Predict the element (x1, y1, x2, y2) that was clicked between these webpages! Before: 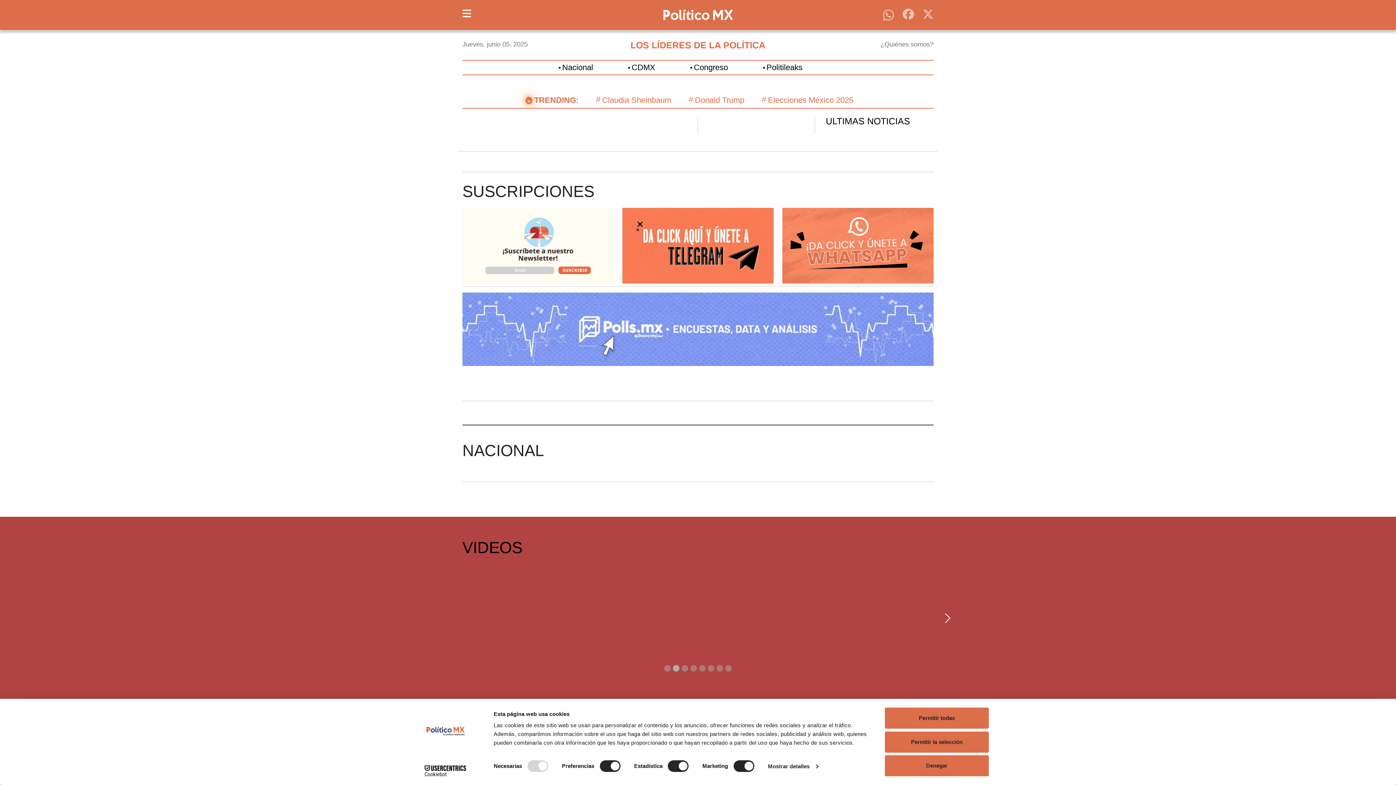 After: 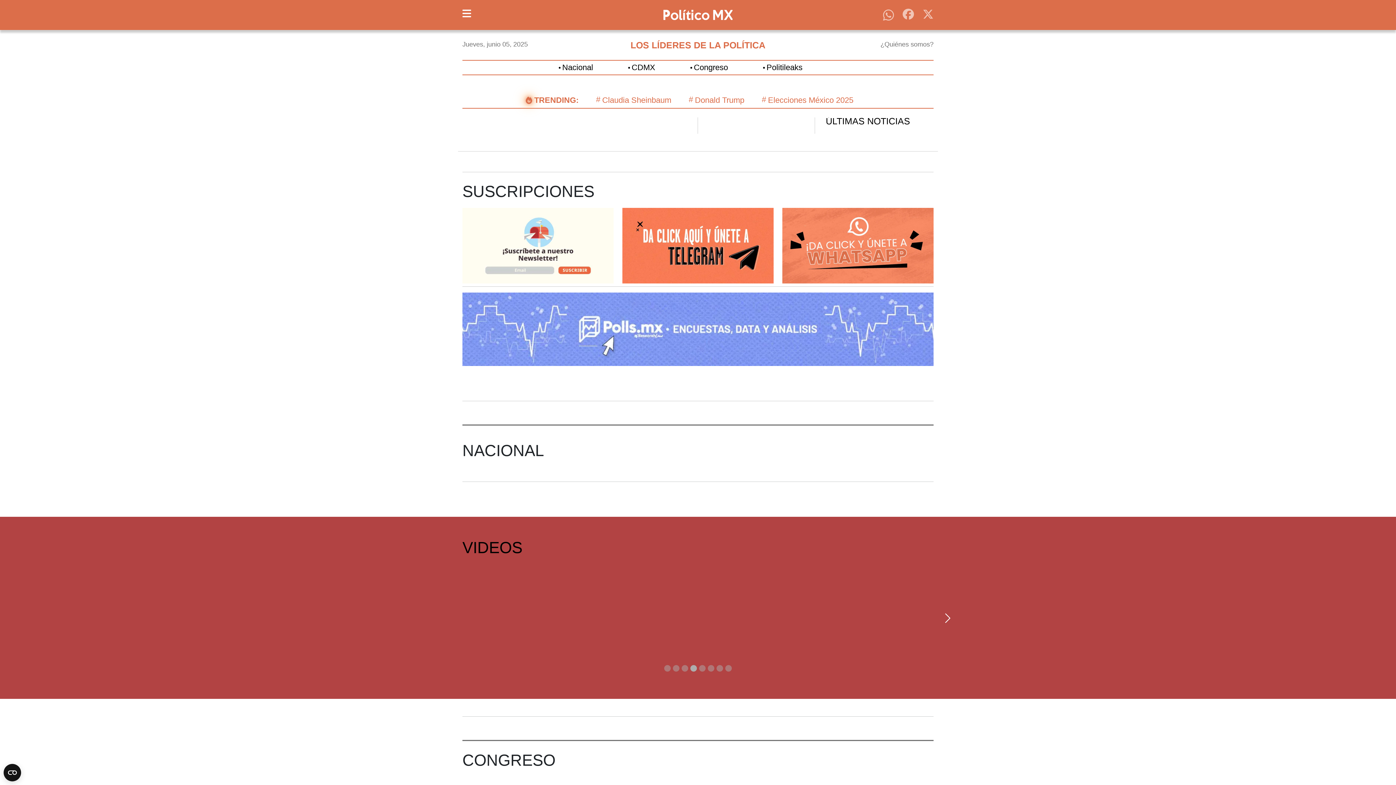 Action: bbox: (902, 10, 914, 17) label: Síguenos en Facebook